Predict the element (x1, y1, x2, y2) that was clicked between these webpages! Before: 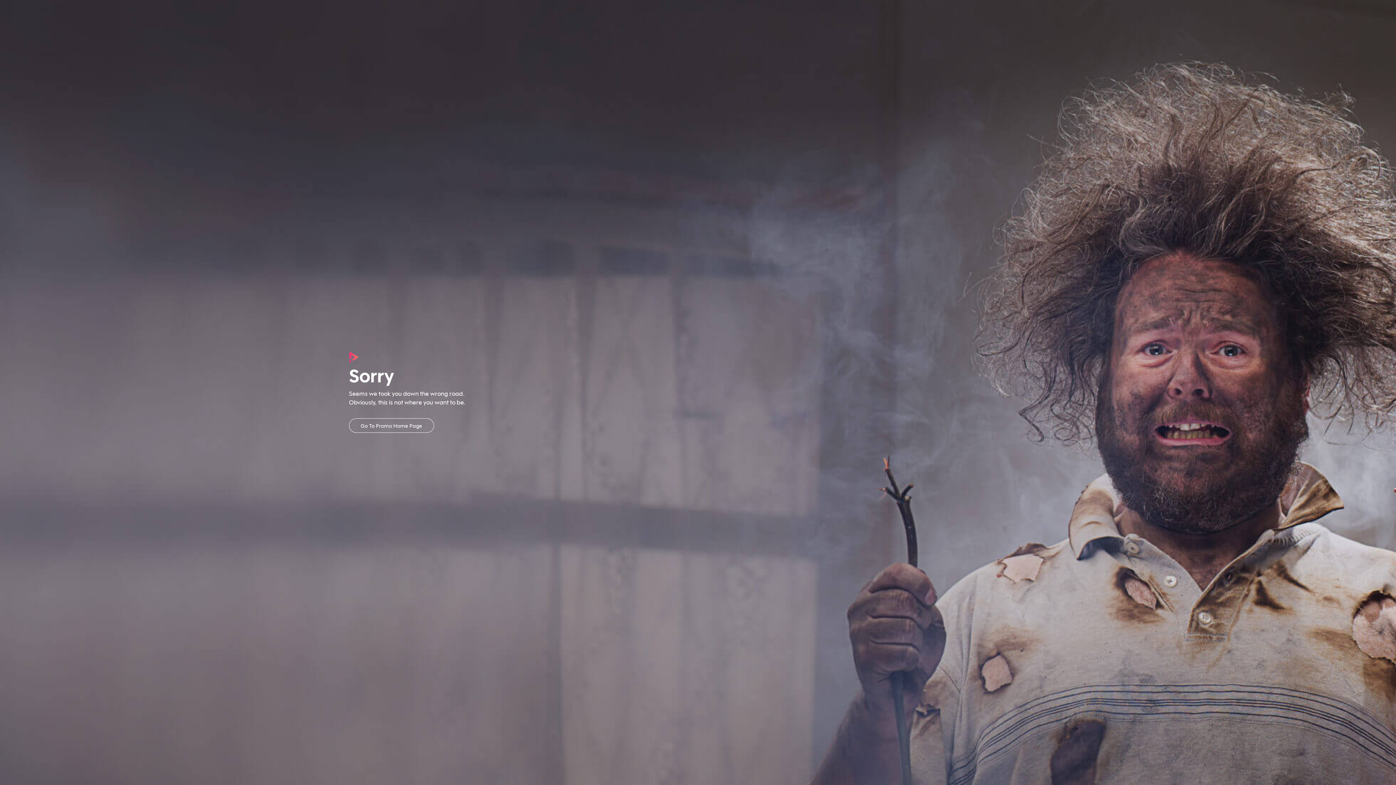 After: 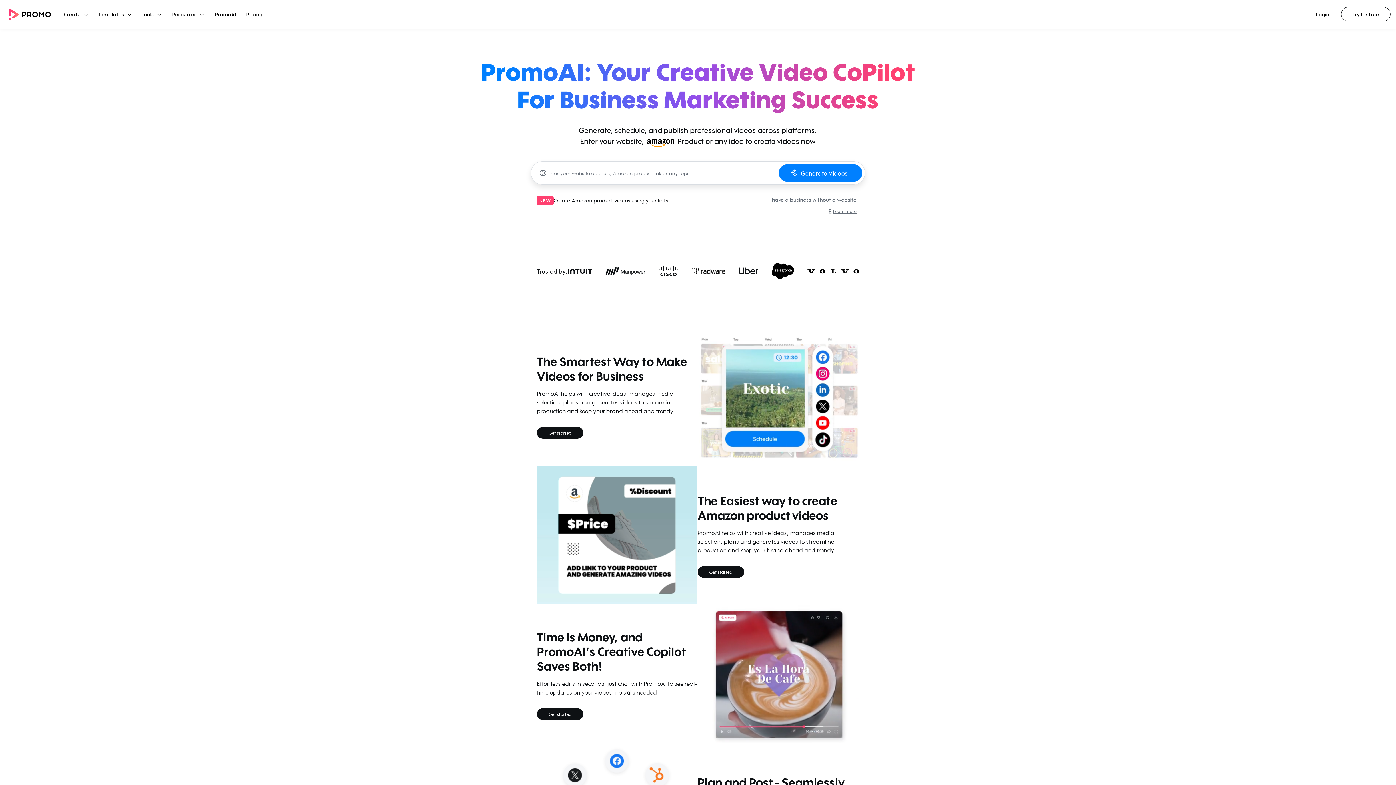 Action: bbox: (349, 418, 434, 433) label: Go To Promo Home Page